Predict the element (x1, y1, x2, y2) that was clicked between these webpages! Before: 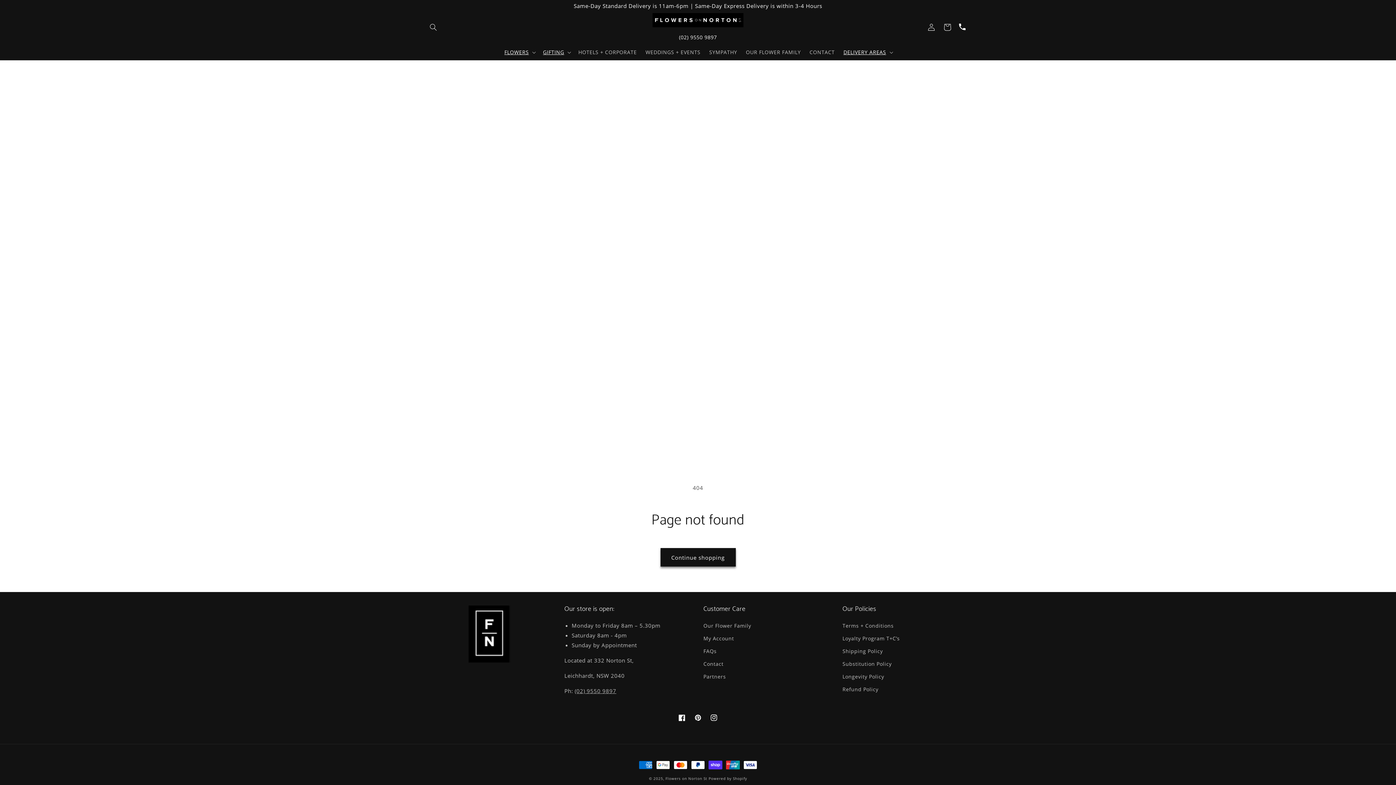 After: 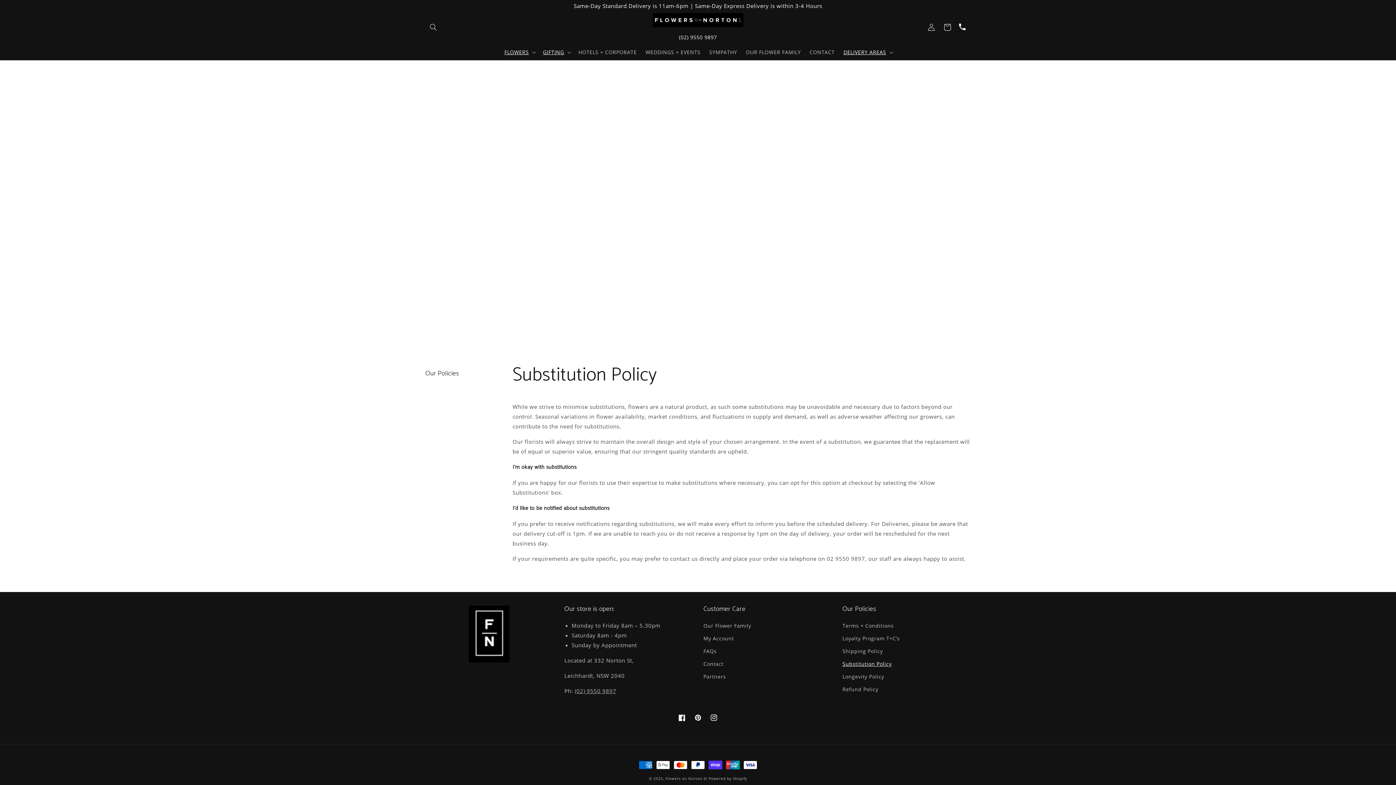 Action: bbox: (842, 657, 891, 670) label: Substitution Policy